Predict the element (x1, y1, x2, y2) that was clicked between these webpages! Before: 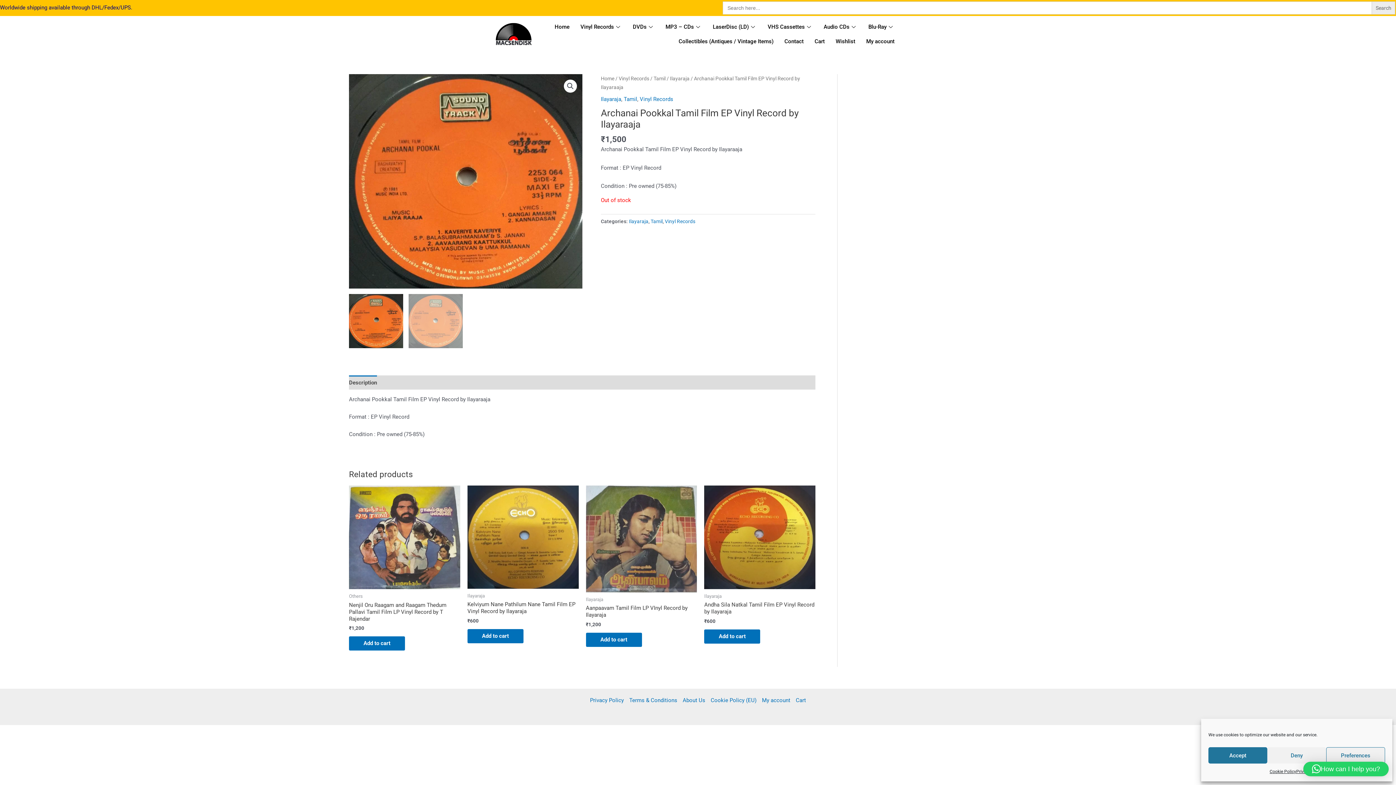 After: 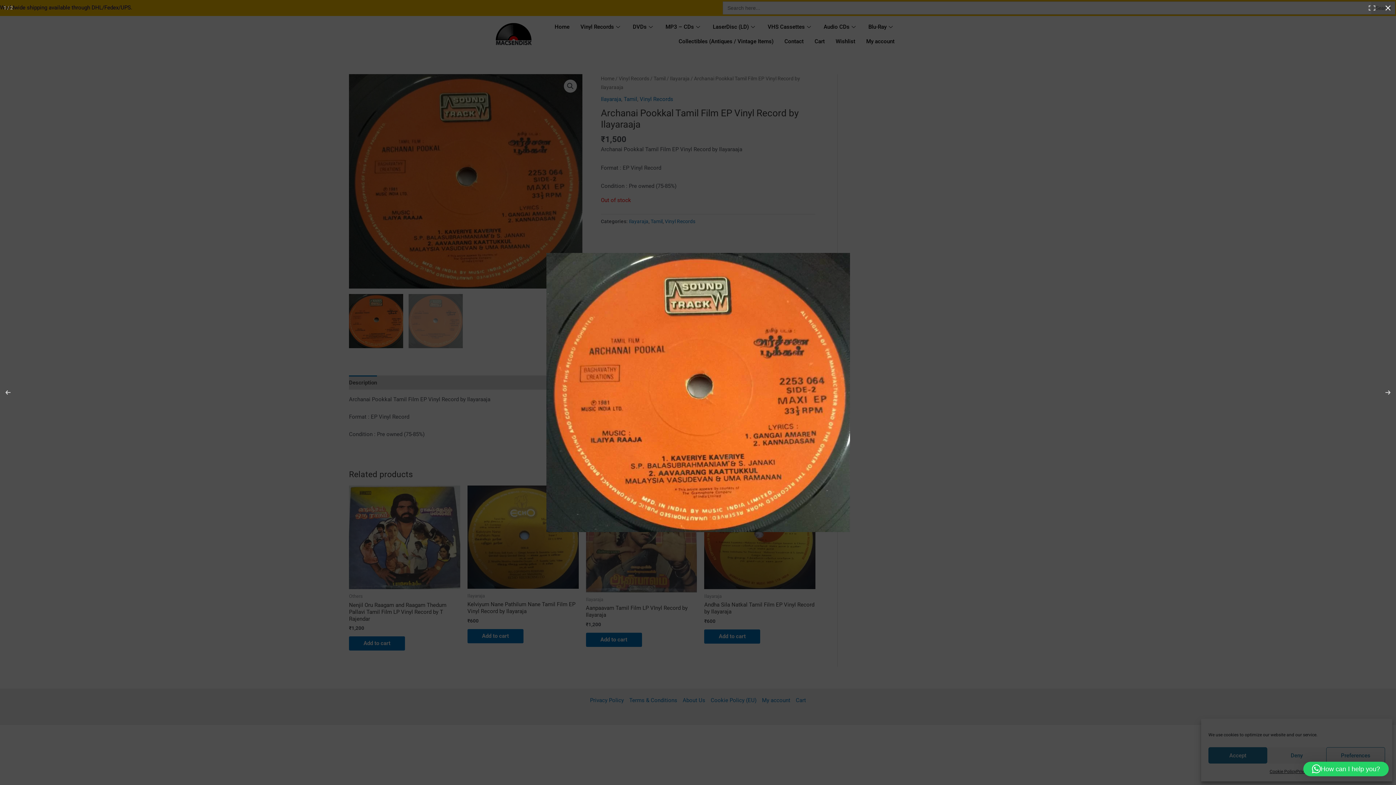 Action: label: View full-screen image gallery bbox: (563, 79, 576, 92)